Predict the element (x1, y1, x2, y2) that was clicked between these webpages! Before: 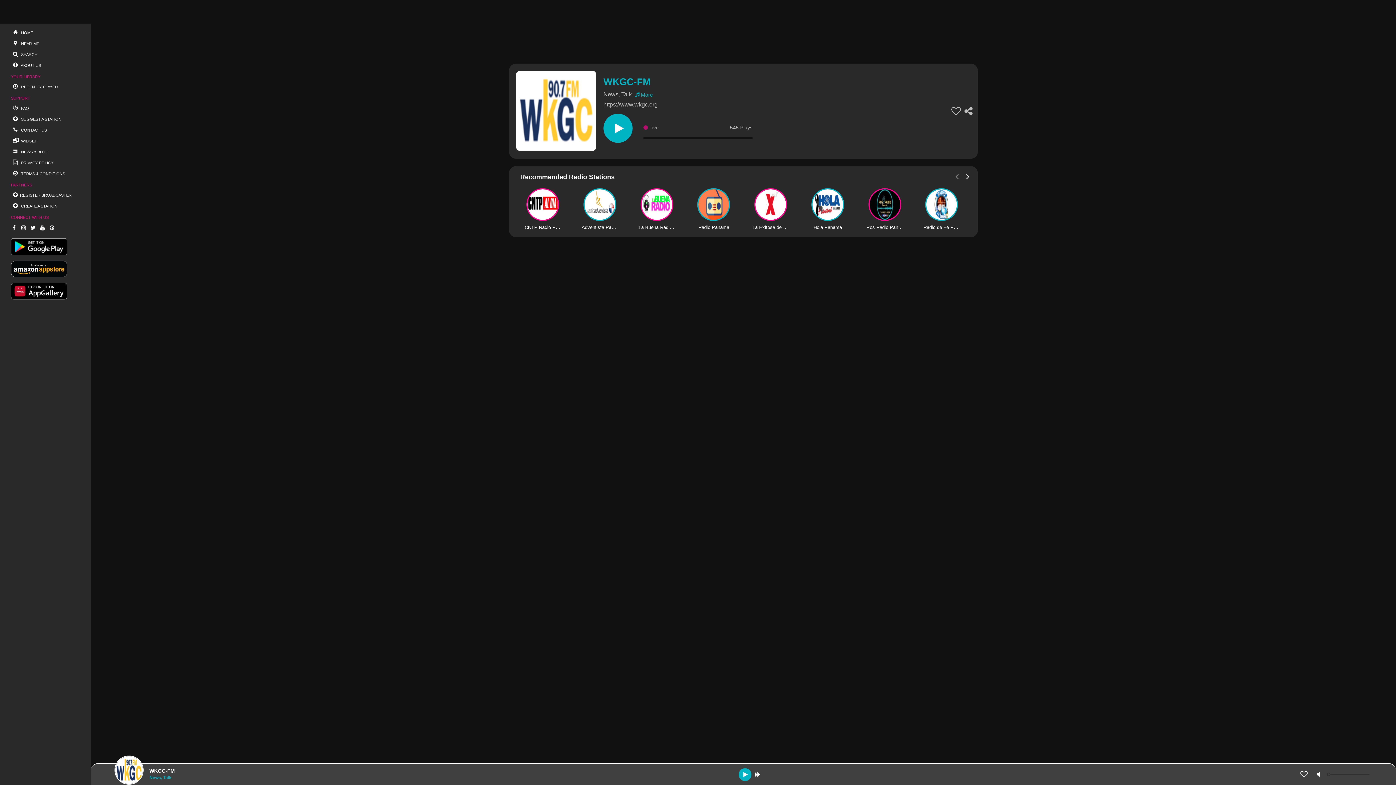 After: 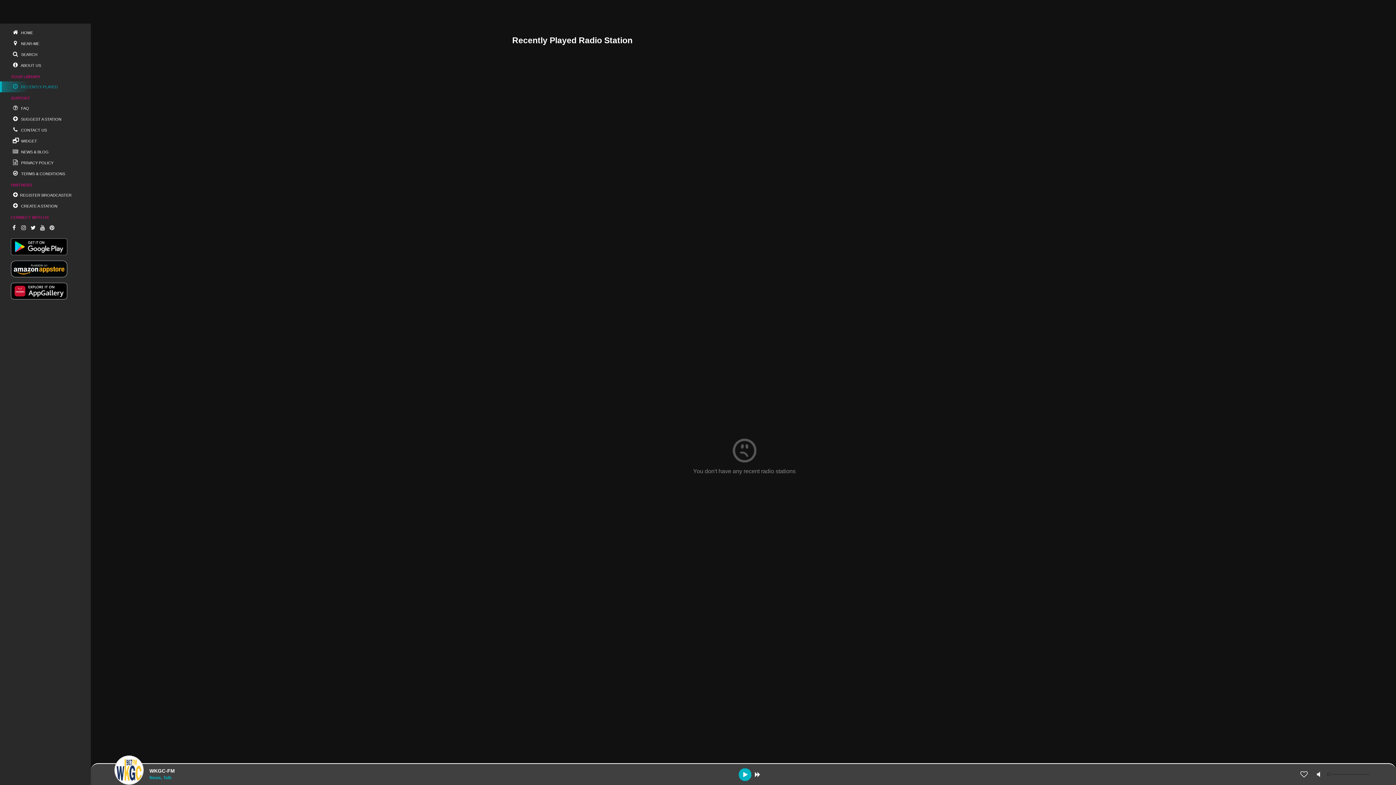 Action: label:  RECENTLY PLAYED bbox: (0, 81, 90, 92)